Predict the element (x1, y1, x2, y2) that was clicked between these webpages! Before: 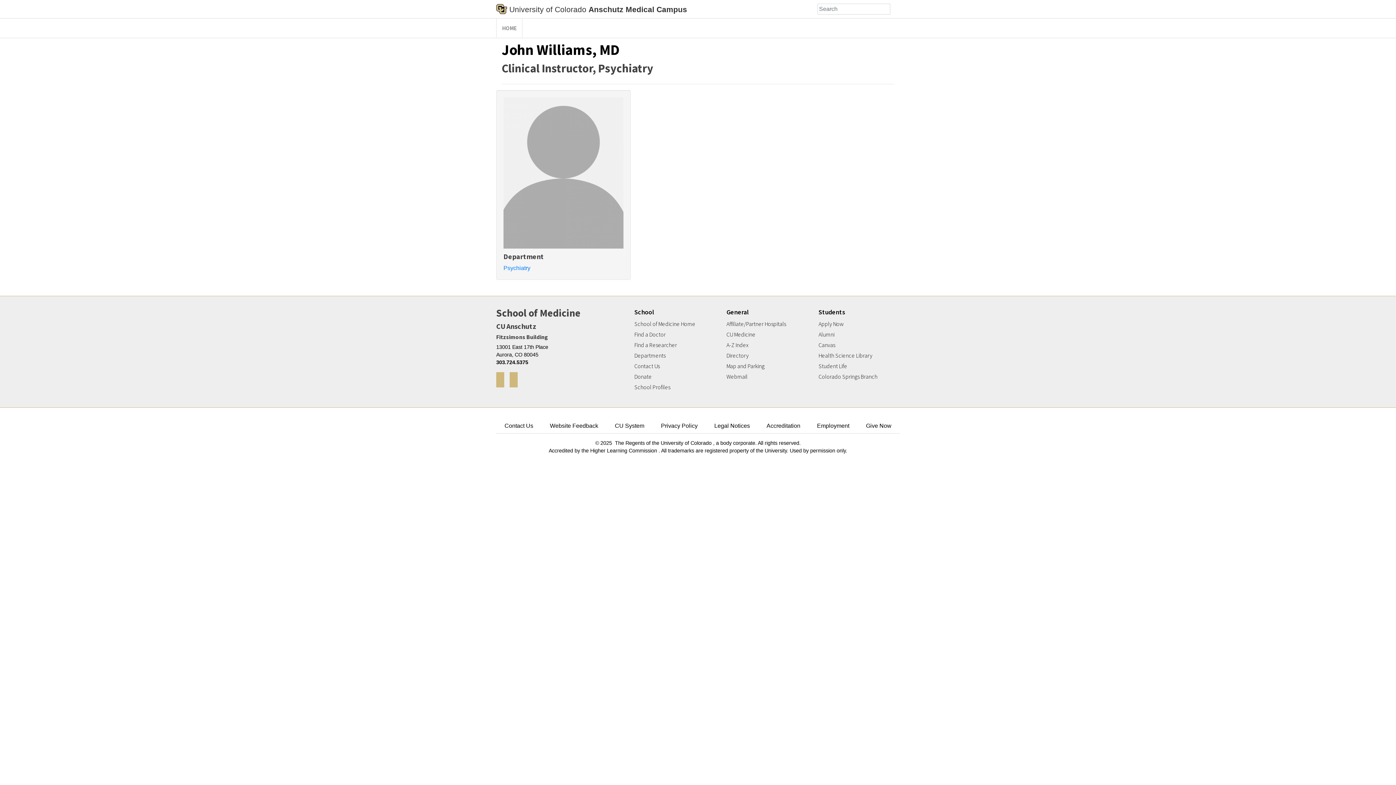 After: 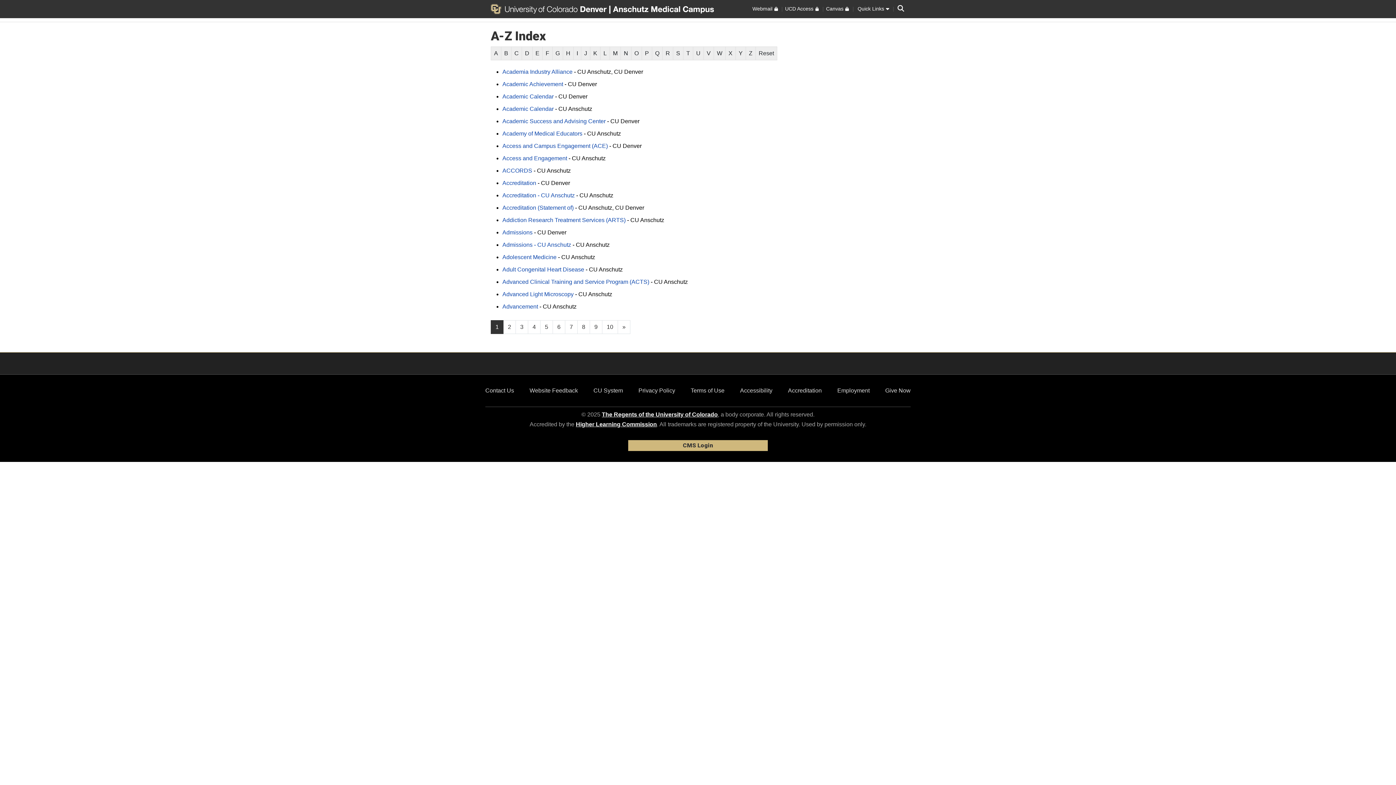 Action: label: A-Z Index bbox: (726, 341, 807, 348)